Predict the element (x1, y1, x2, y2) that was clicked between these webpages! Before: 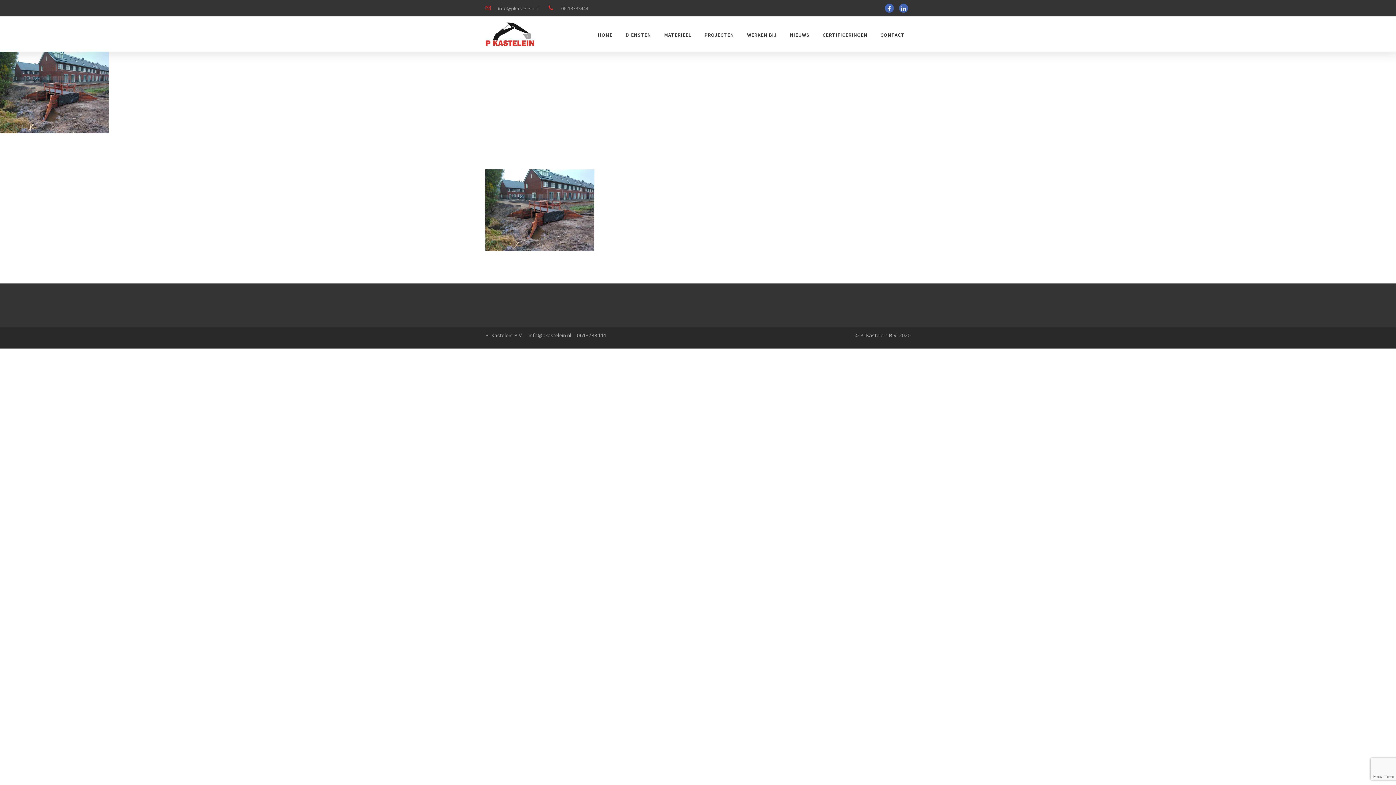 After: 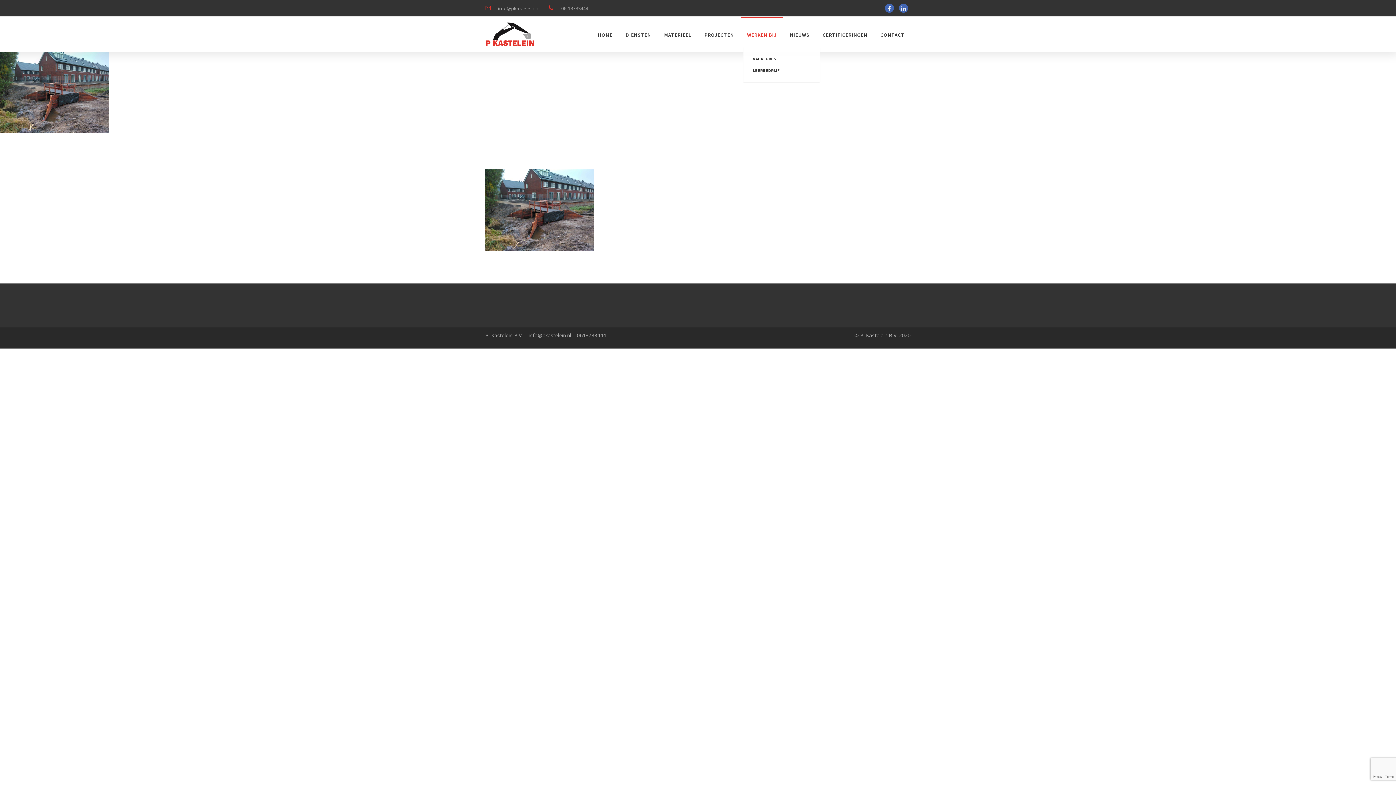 Action: label: WERKEN BIJ bbox: (747, 16, 777, 53)